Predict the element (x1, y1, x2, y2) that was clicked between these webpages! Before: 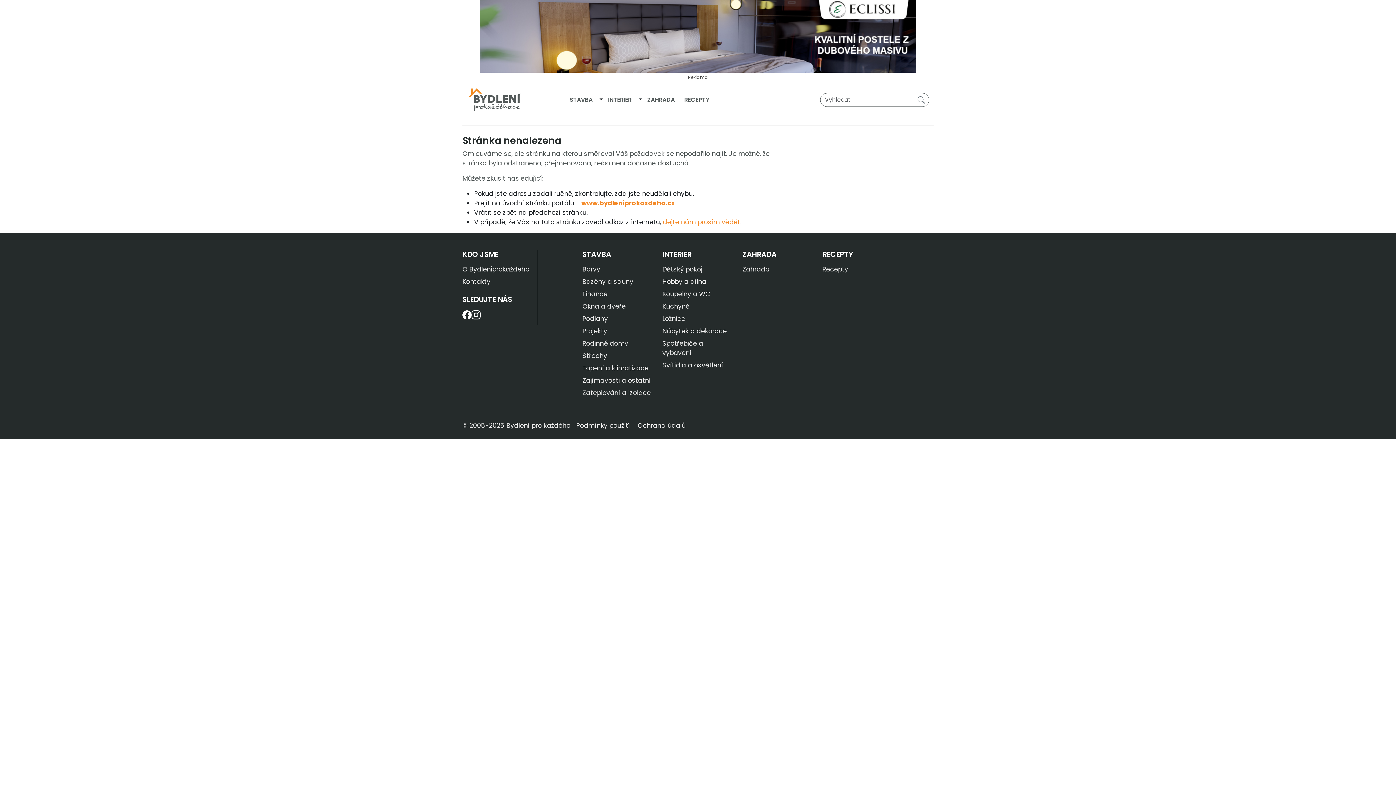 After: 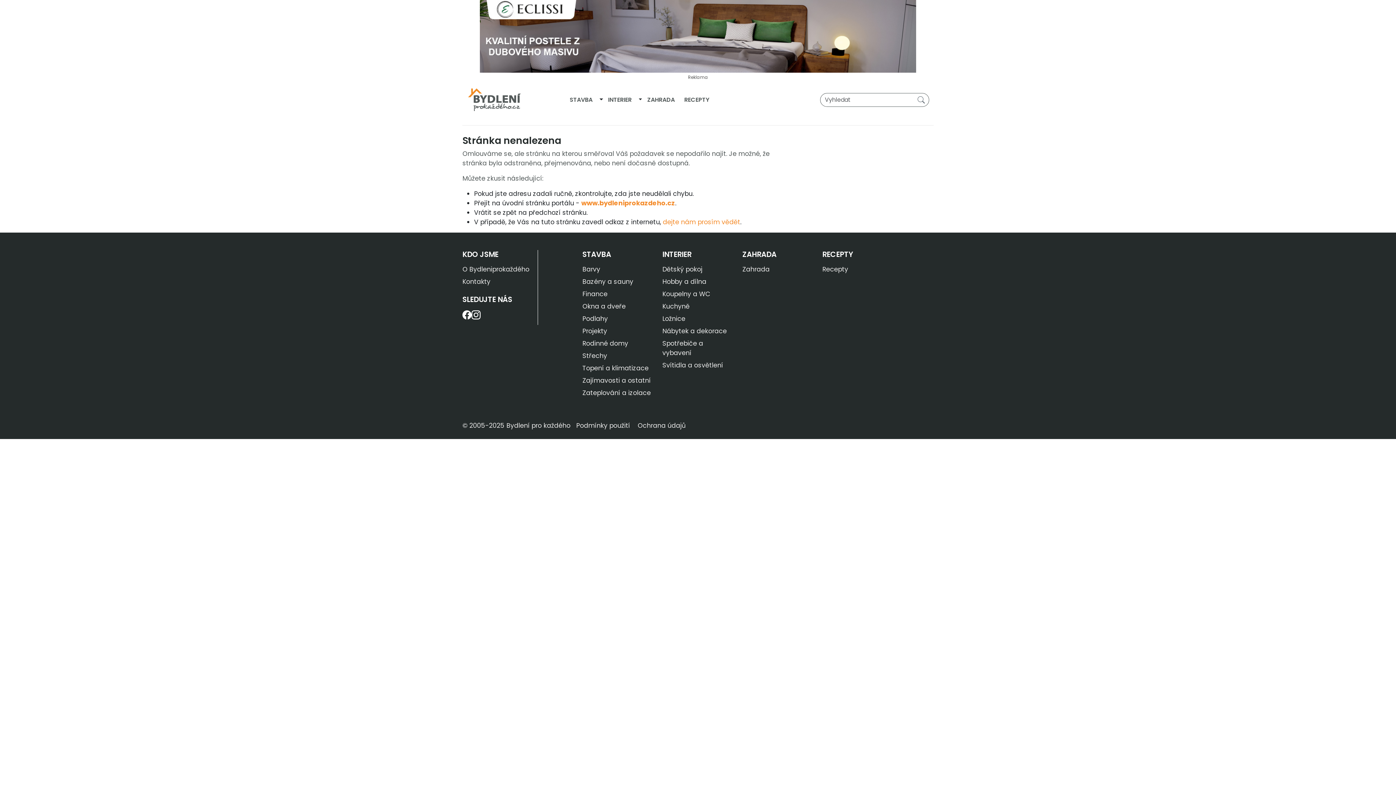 Action: bbox: (822, 265, 848, 273) label: Recepty